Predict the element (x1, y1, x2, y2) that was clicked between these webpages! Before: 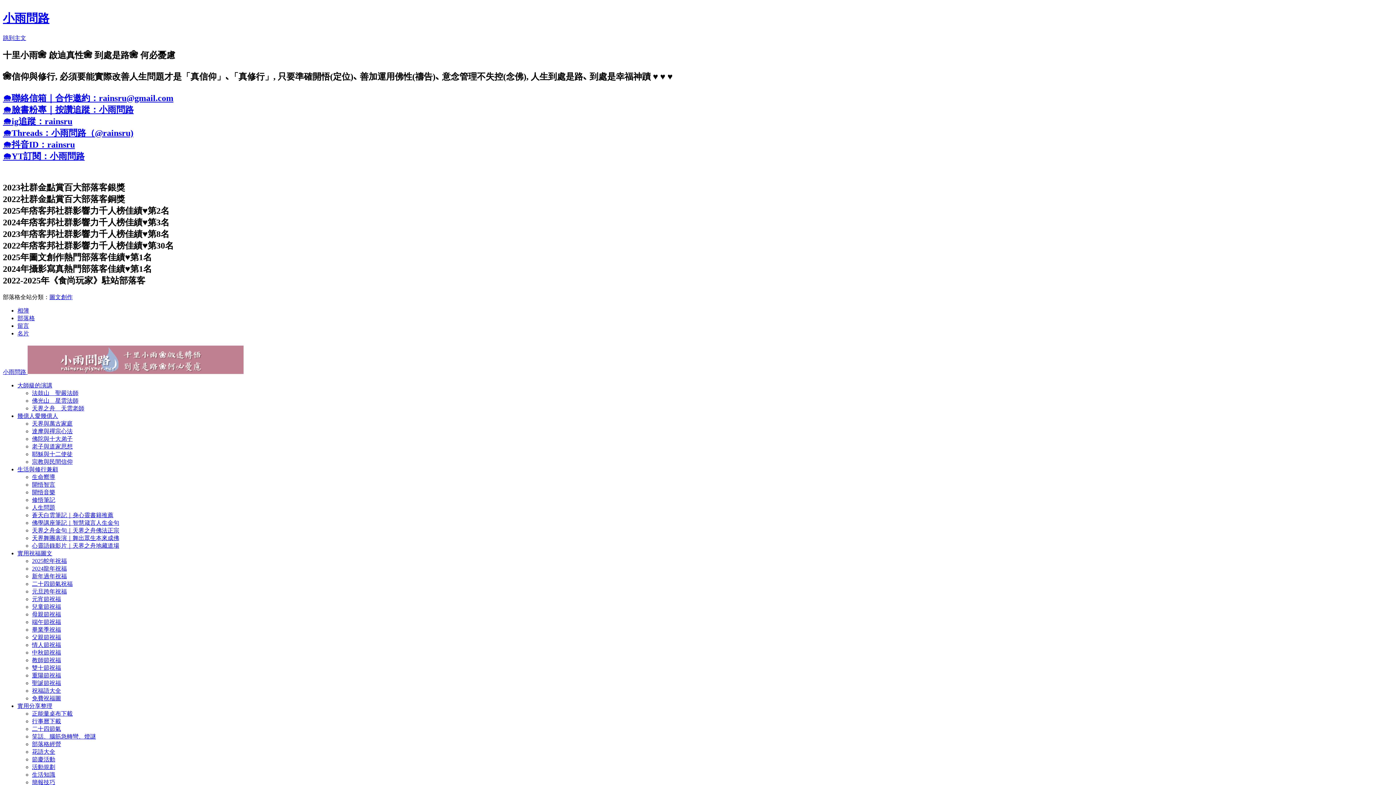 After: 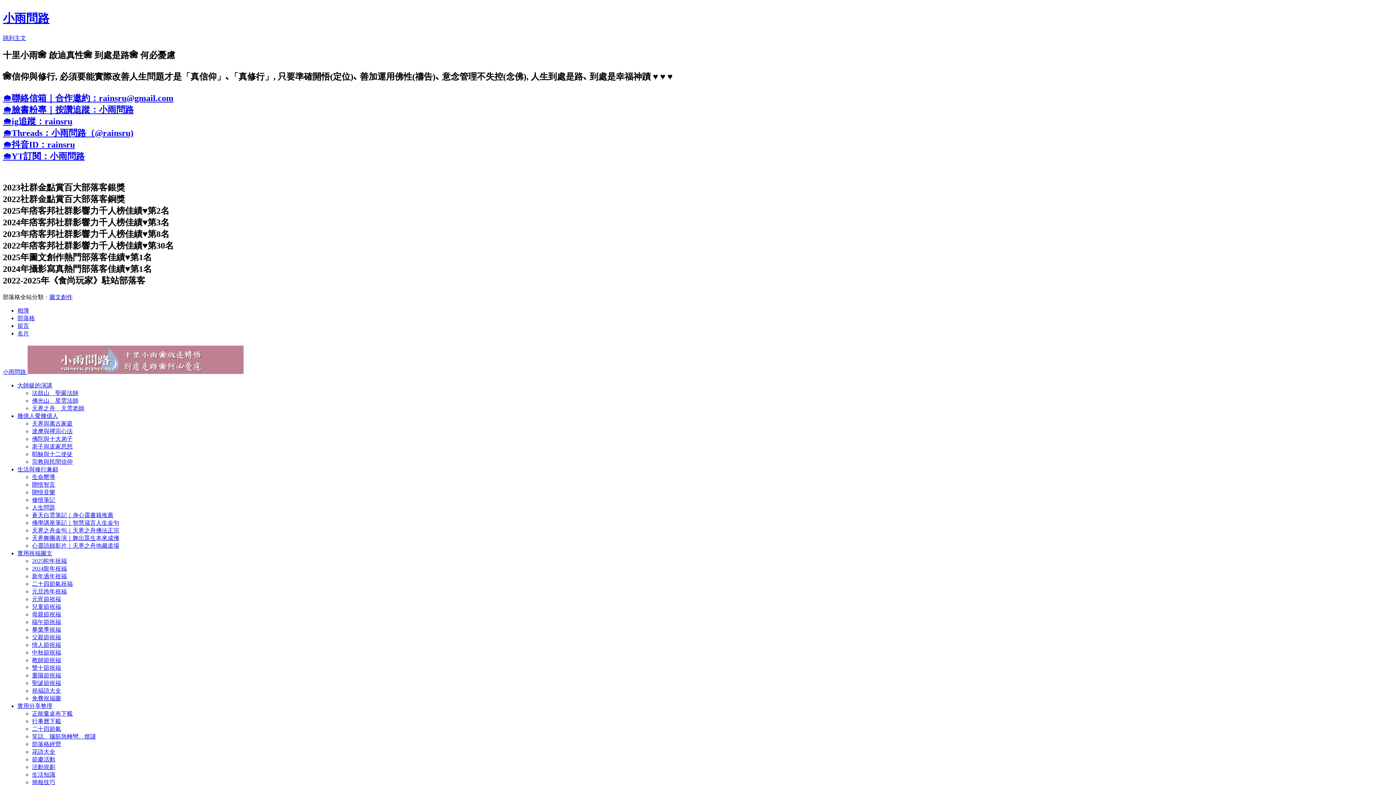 Action: bbox: (32, 420, 72, 426) label: 天界與萬古家庭